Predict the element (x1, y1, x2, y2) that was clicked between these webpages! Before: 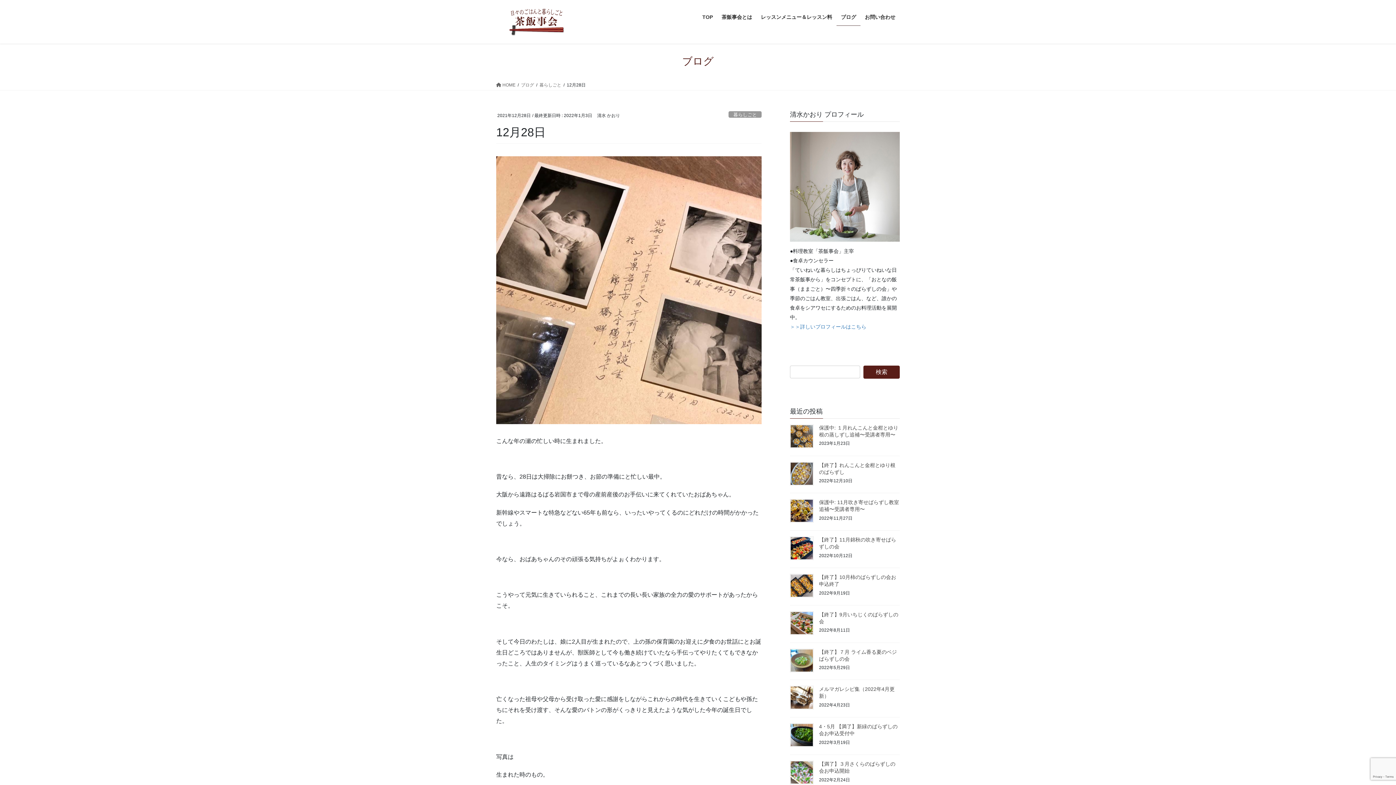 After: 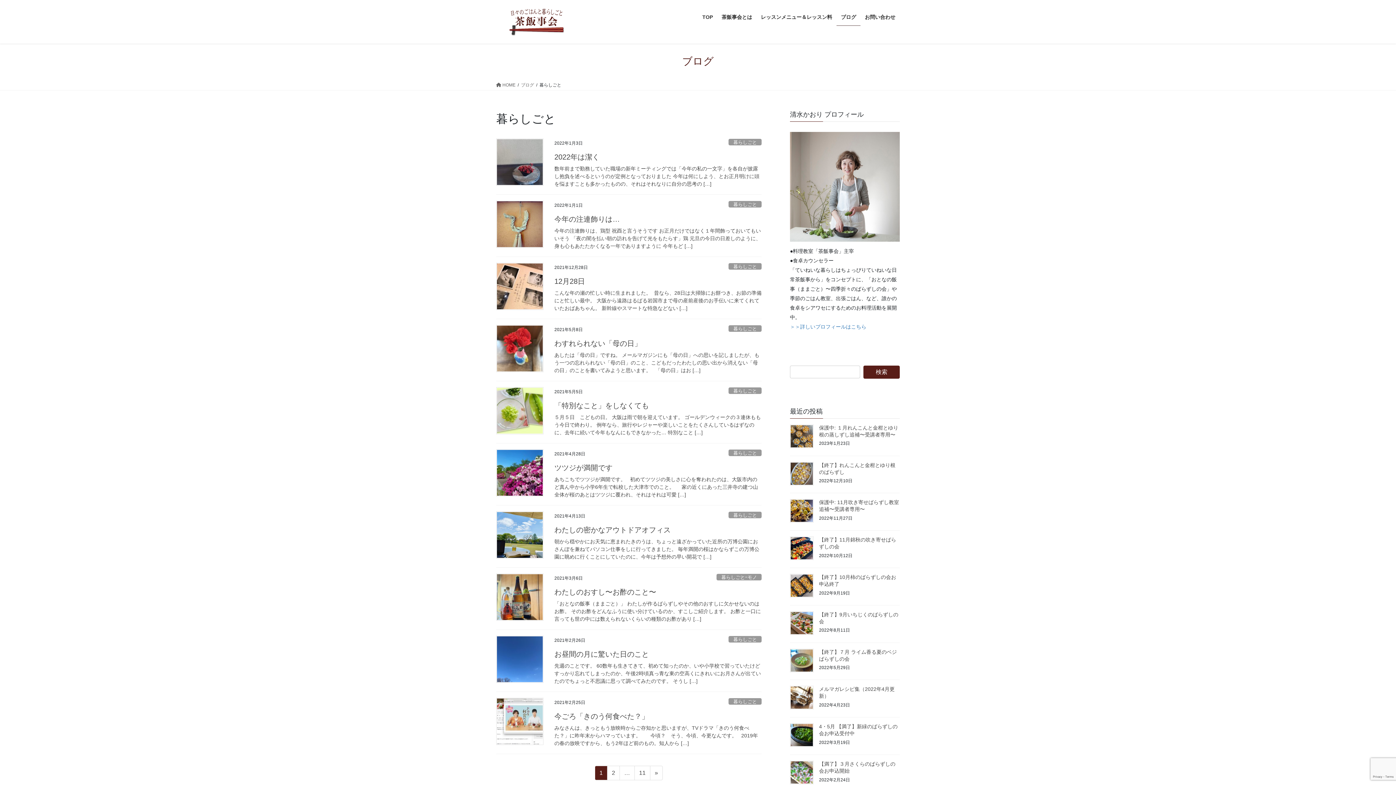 Action: bbox: (539, 81, 561, 88) label: 暮らしごと